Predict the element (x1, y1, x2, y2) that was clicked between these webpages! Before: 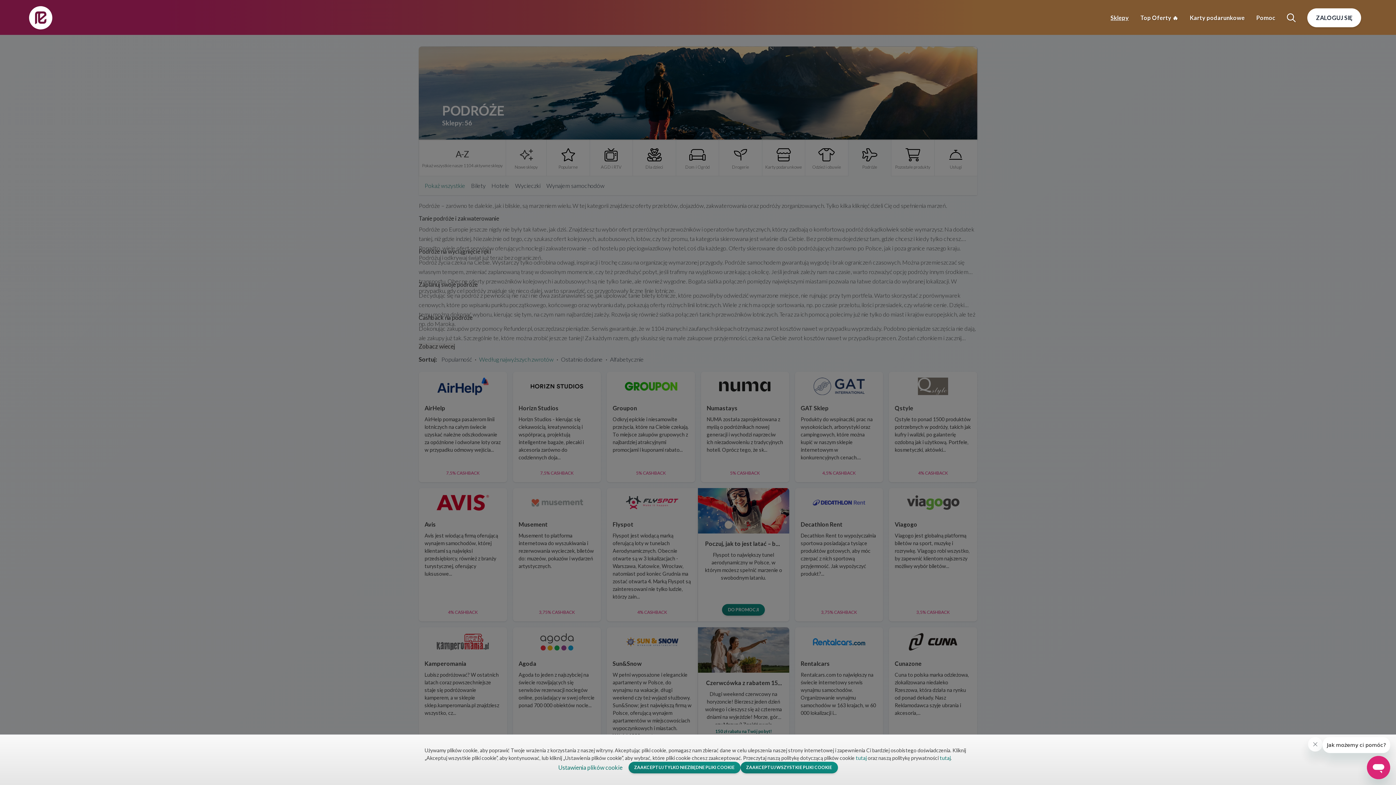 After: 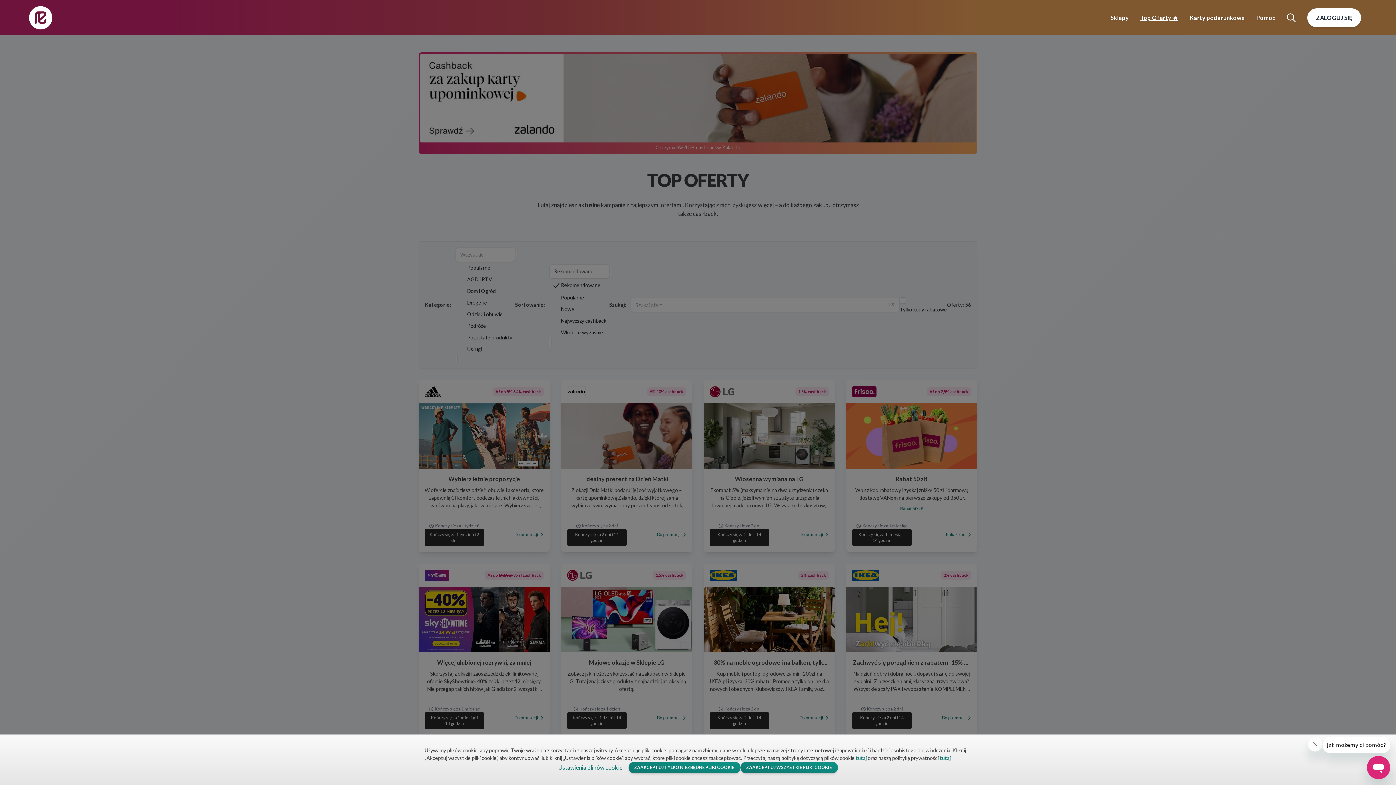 Action: bbox: (1134, 14, 1184, 21) label: Top Oferty 🔥